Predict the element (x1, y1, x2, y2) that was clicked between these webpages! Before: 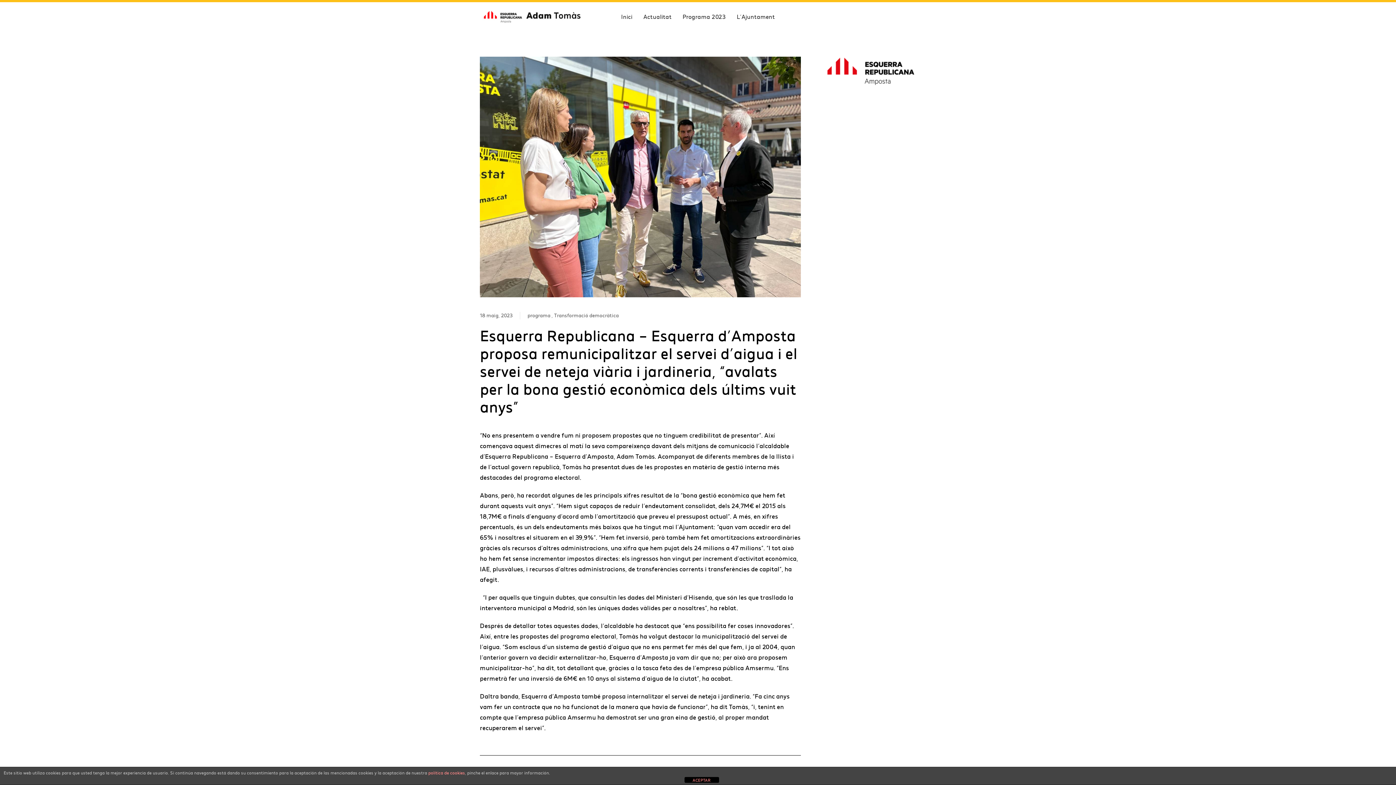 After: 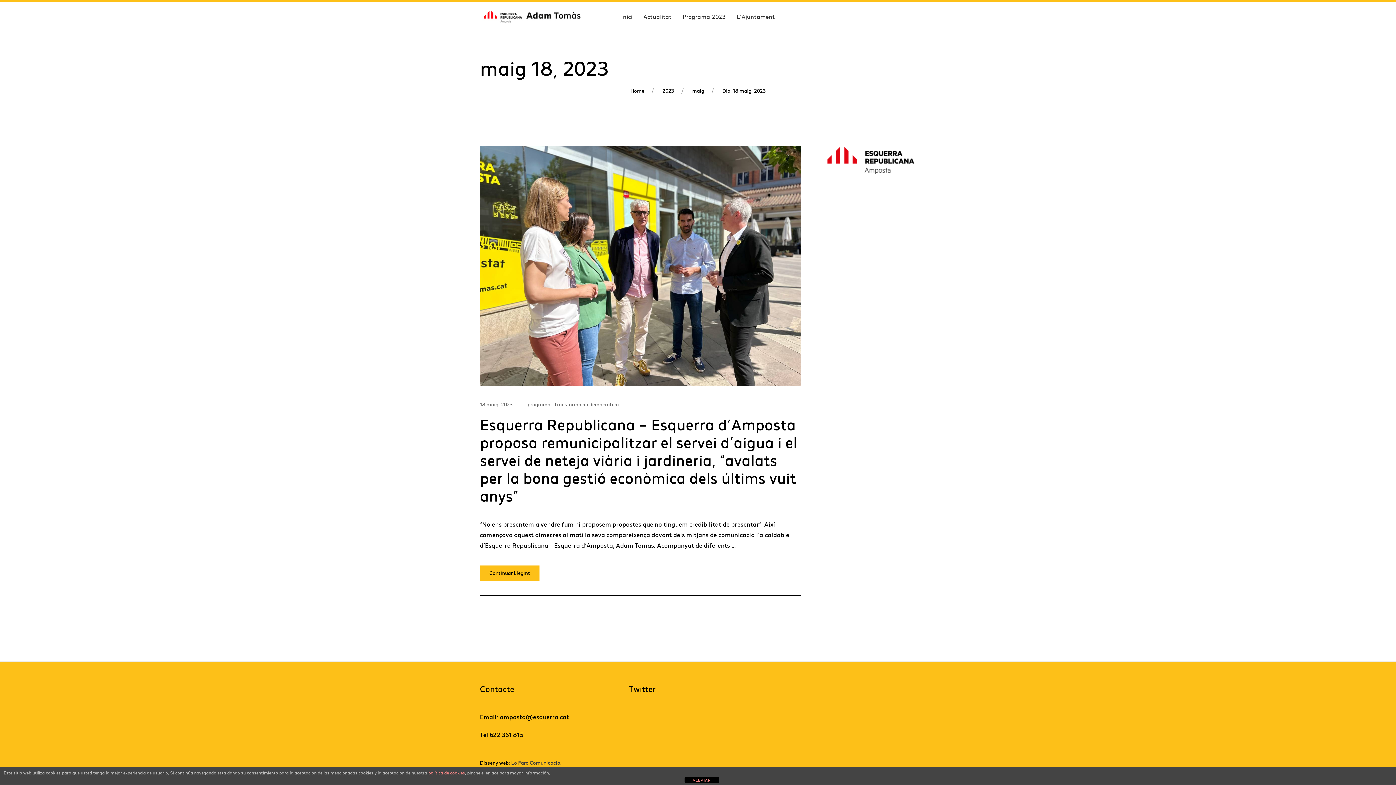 Action: label: 18 maig, 2023 bbox: (480, 311, 512, 319)